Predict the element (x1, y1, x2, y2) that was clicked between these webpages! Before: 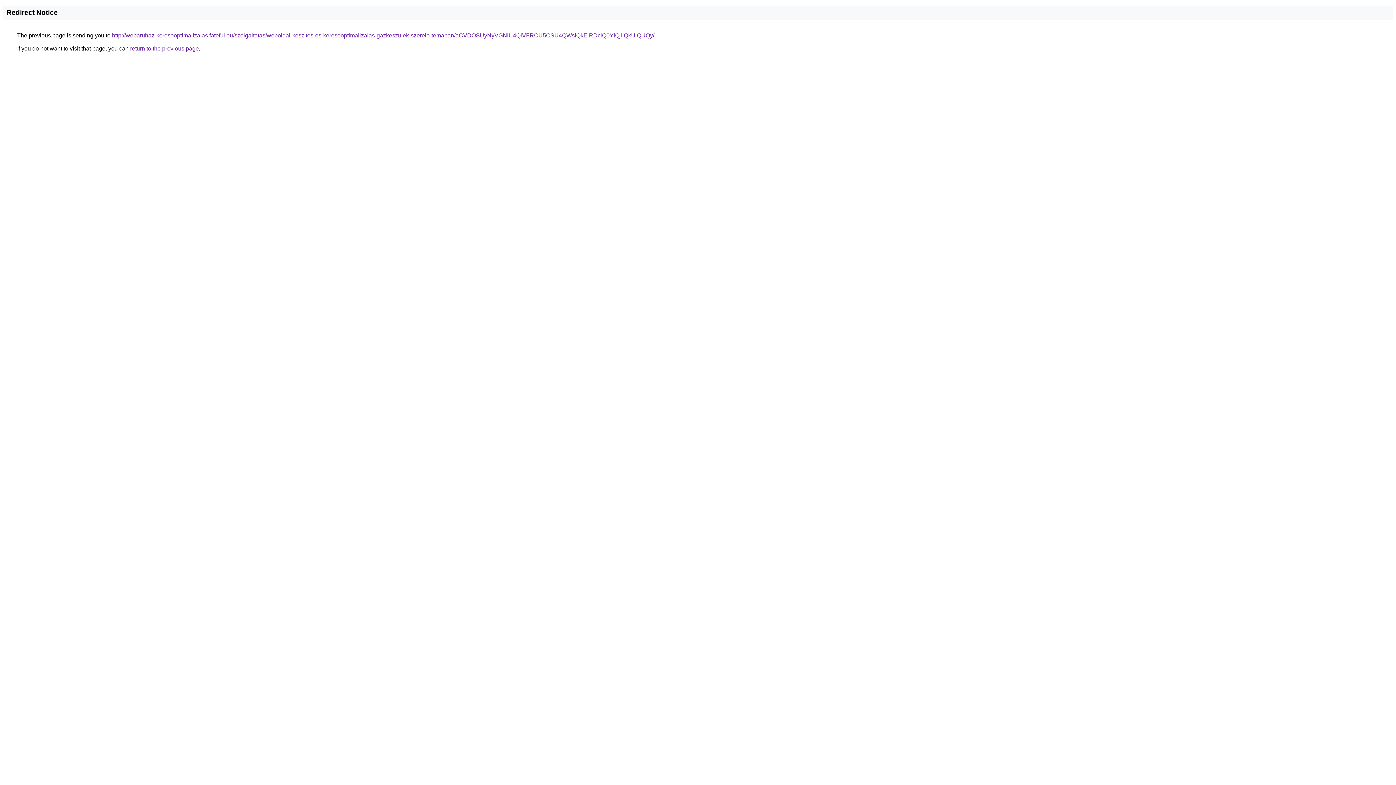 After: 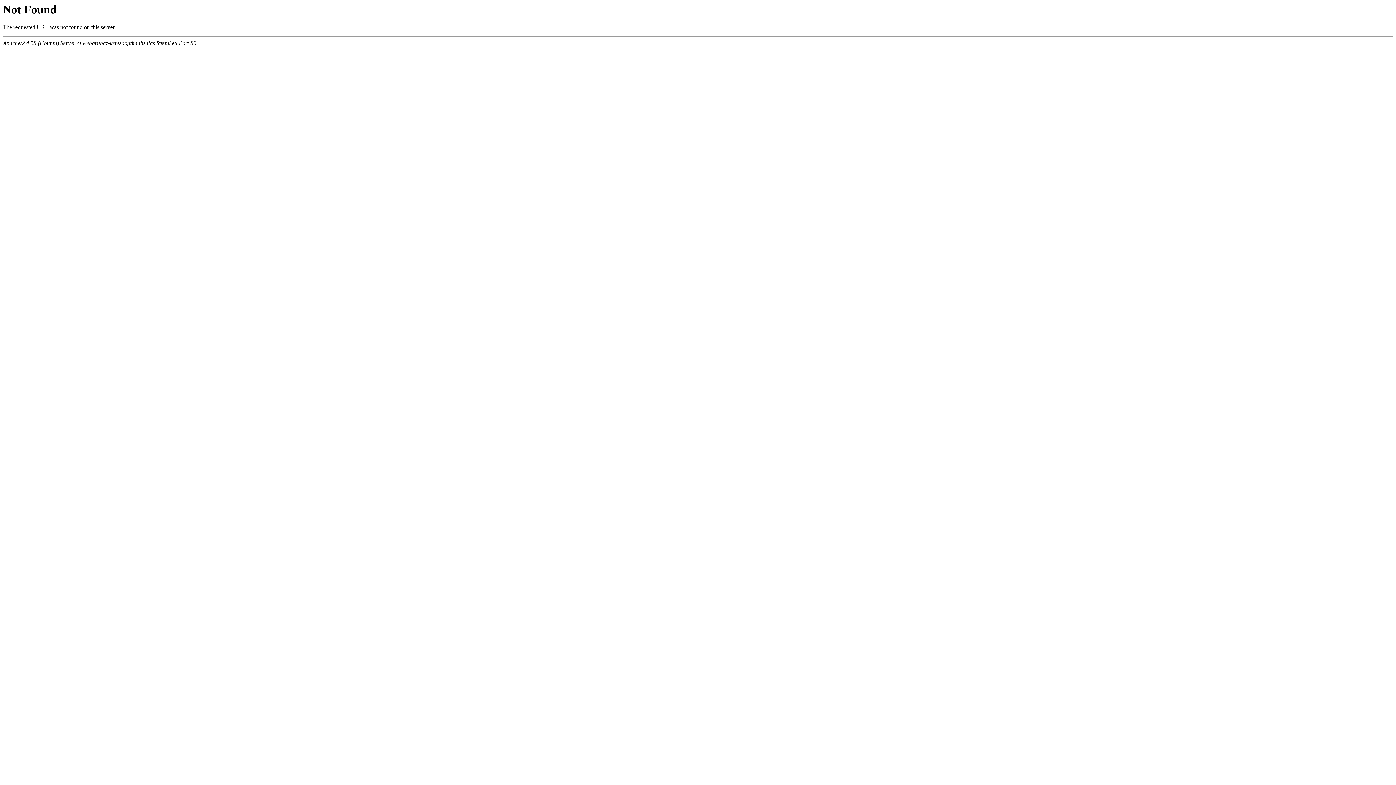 Action: label: http://webaruhaz-keresooptimalizalas.fateful.eu/szolgaltatas/weboldal-keszites-es-keresooptimalizalas-gazkeszulek-szerelo-temaban/aCVDOSUyNyVGNiU4QiVFRCU5OSU4QWslQkElRDclQ0YlQjIlQkUlQUQy/ bbox: (112, 32, 654, 38)